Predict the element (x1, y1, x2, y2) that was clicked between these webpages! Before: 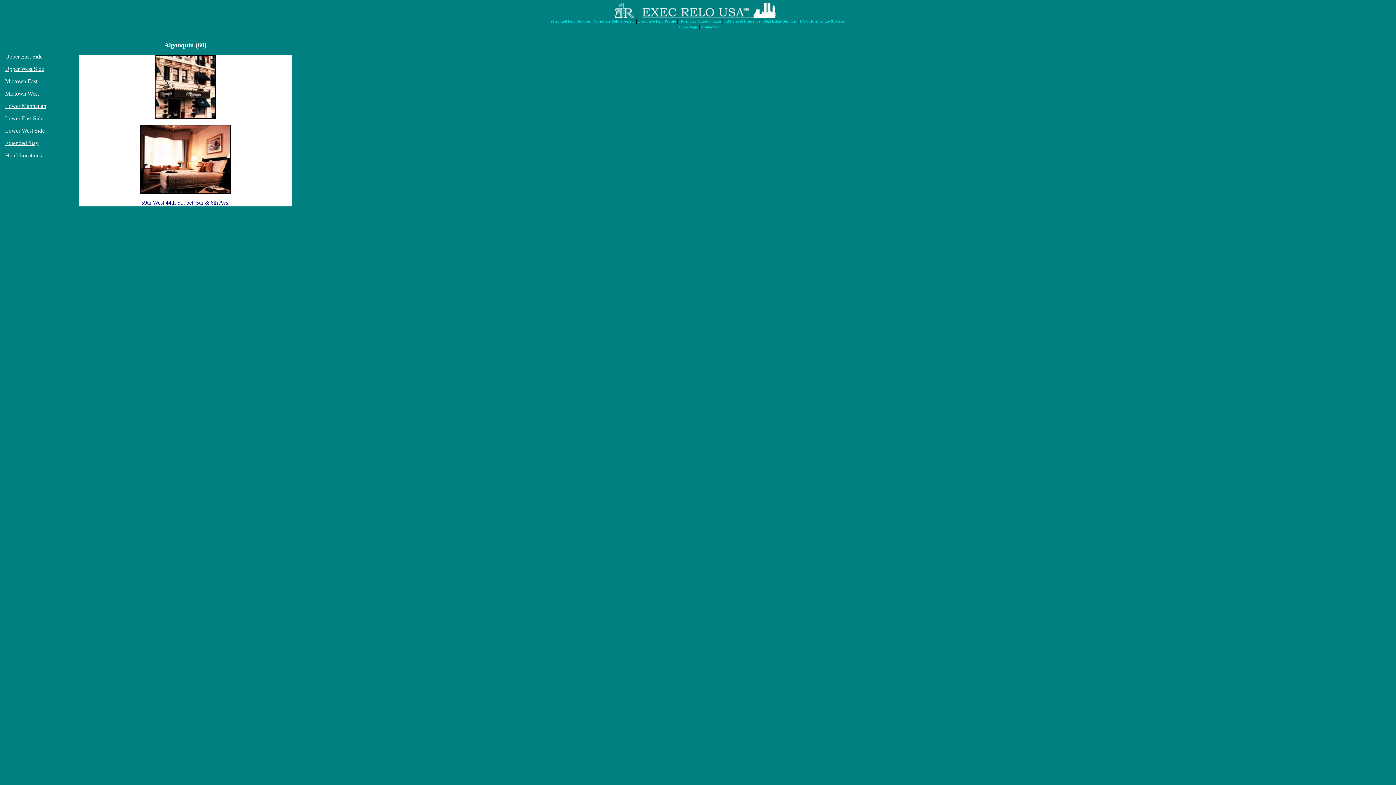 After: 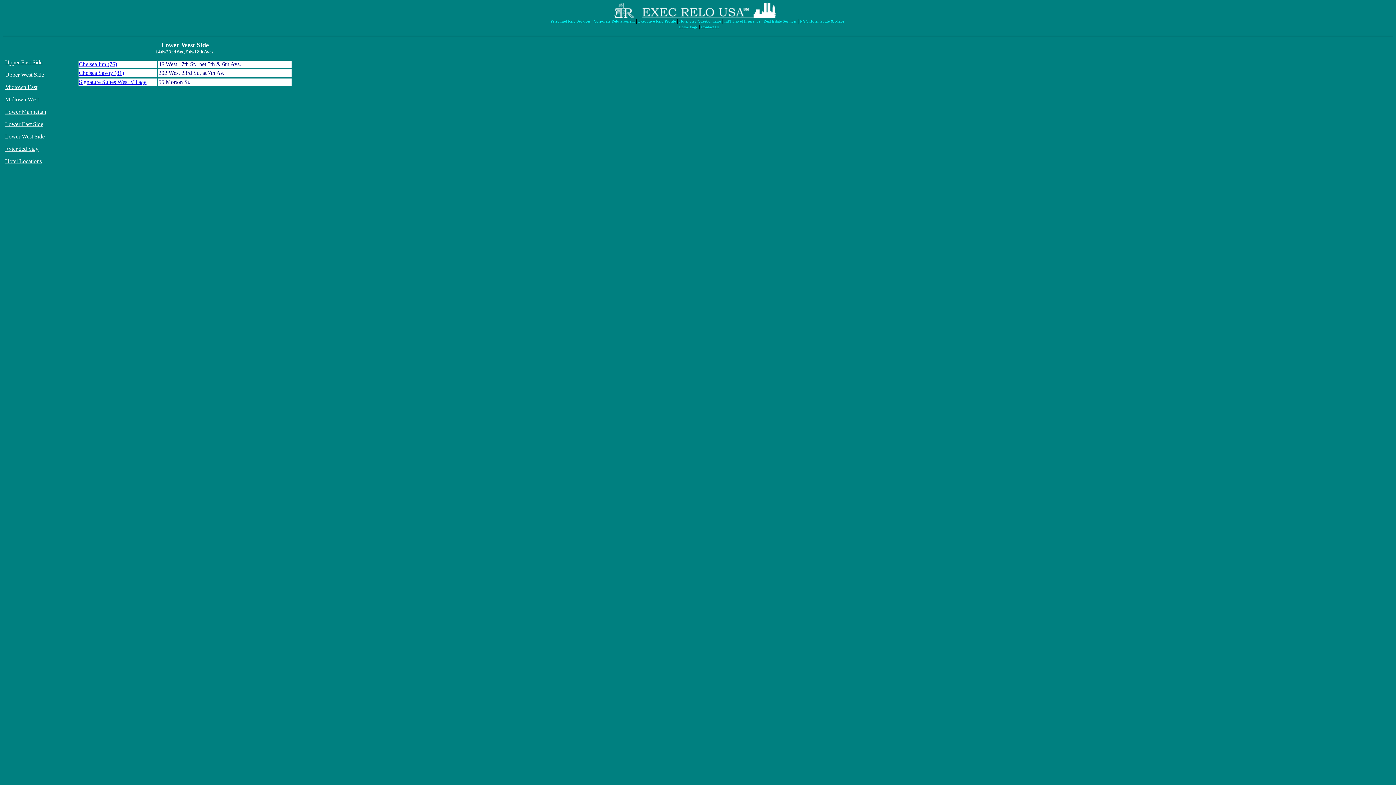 Action: label: Lower West Side bbox: (5, 127, 44, 133)